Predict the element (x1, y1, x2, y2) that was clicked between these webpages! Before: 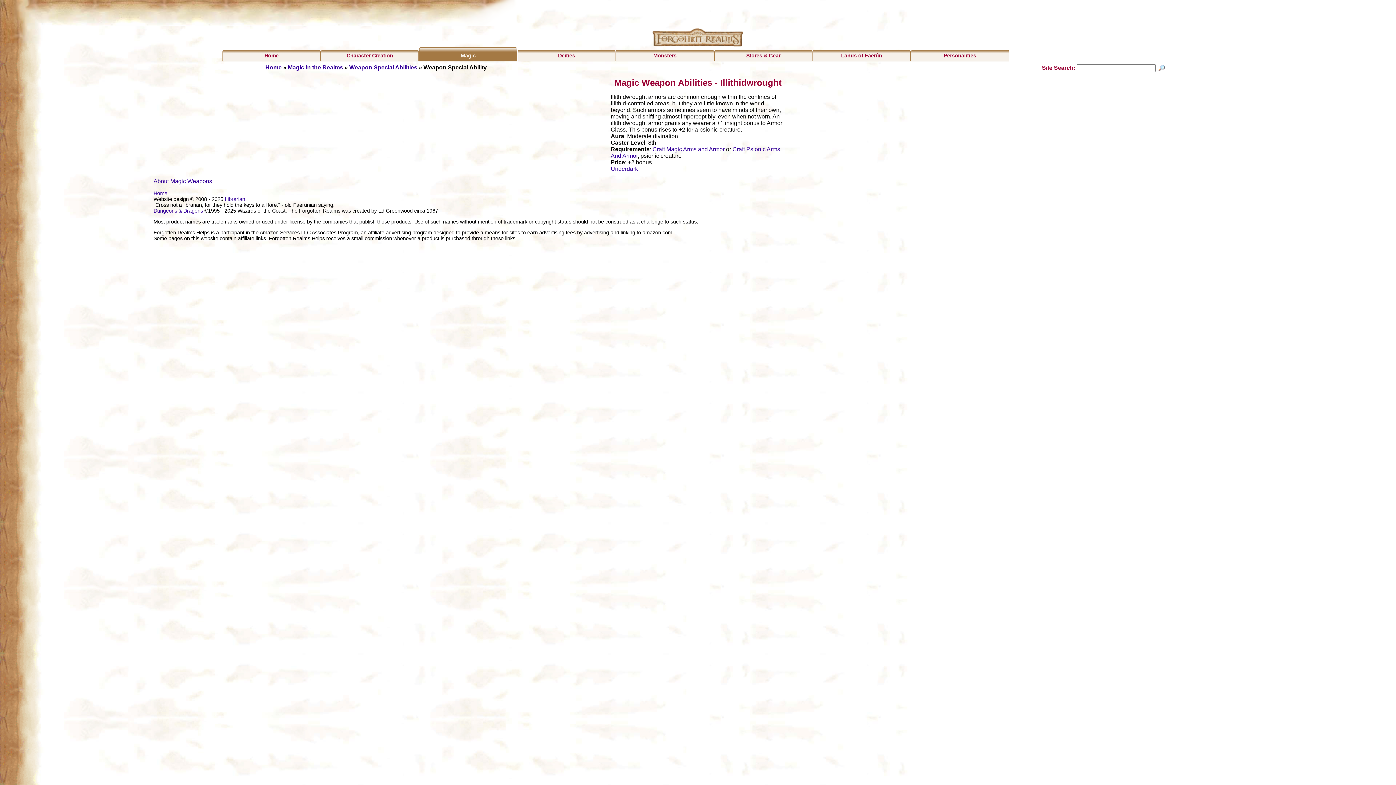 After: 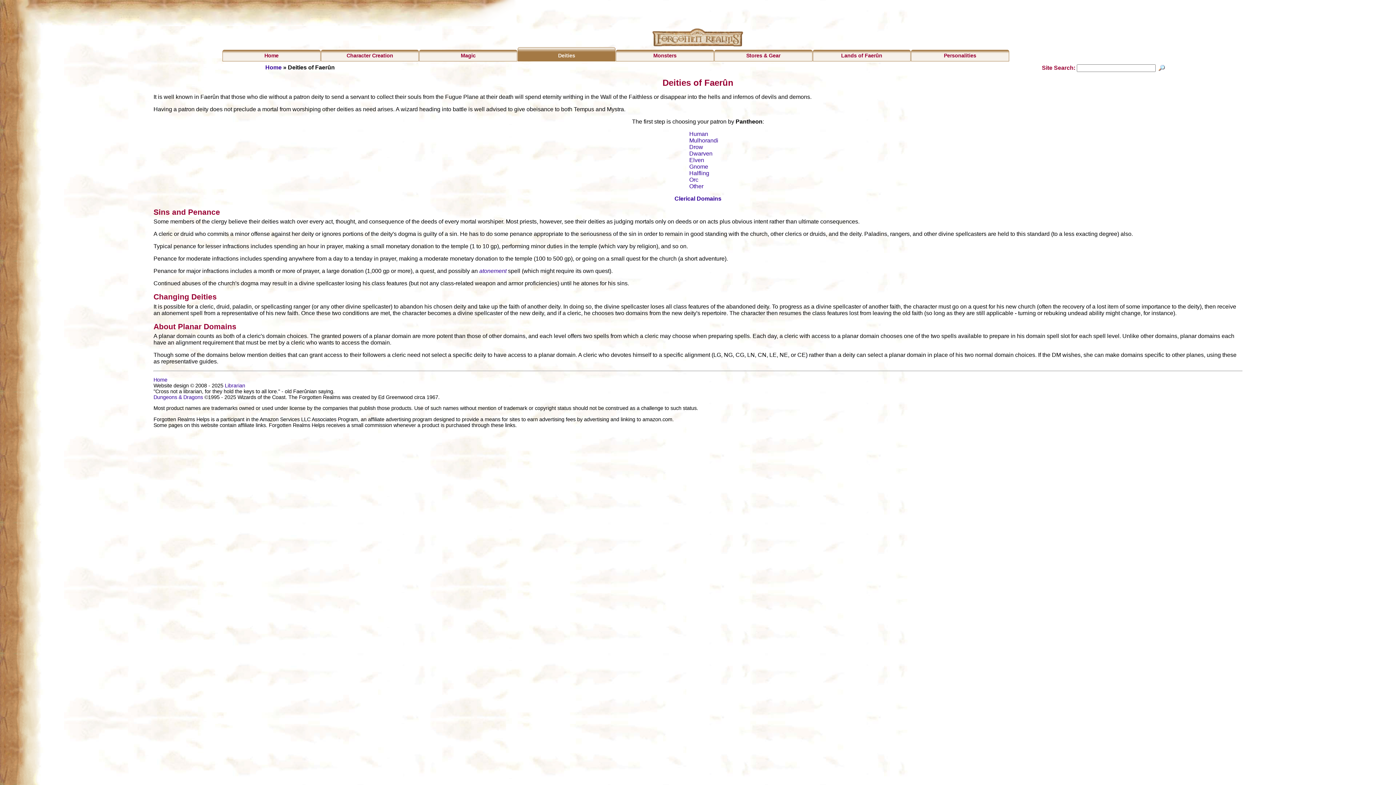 Action: bbox: (517, 49, 615, 61) label: Deities